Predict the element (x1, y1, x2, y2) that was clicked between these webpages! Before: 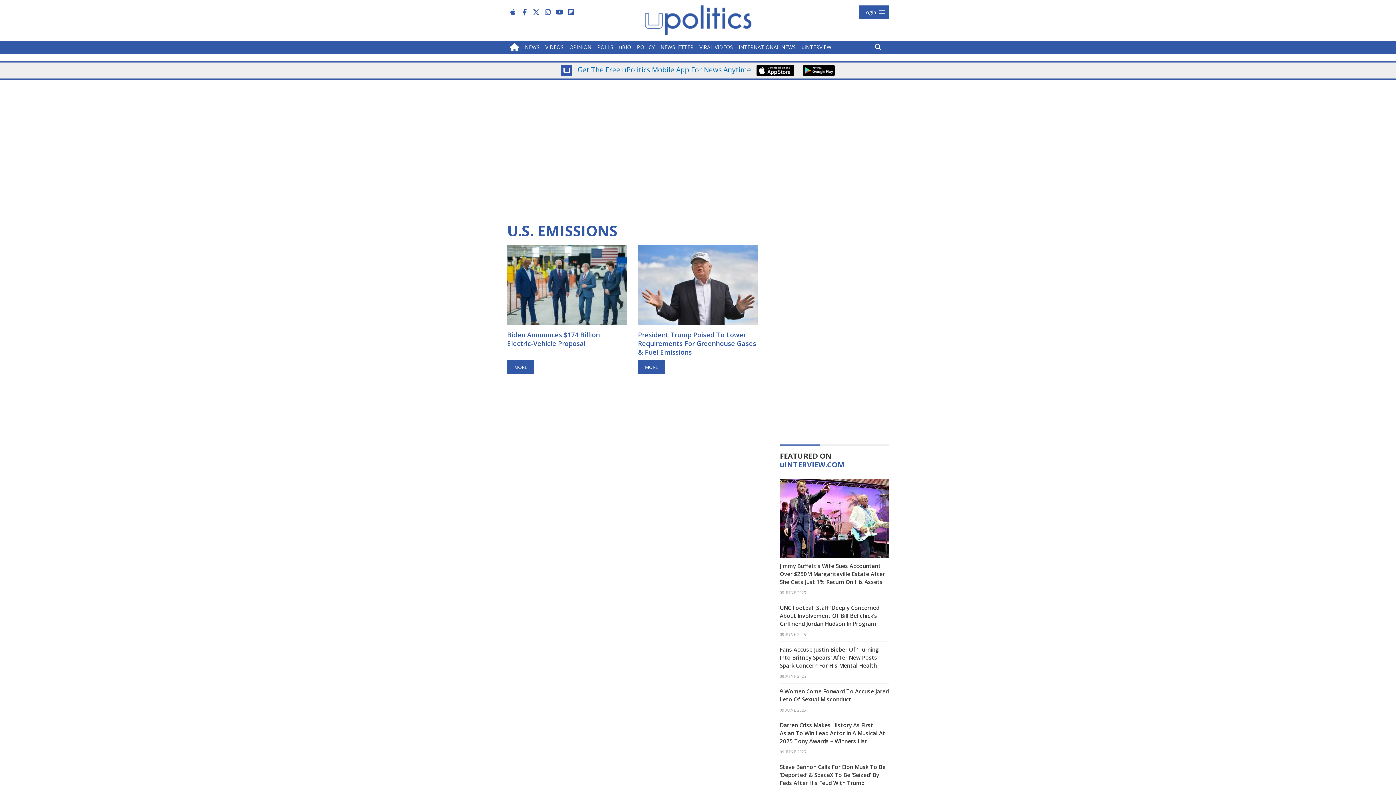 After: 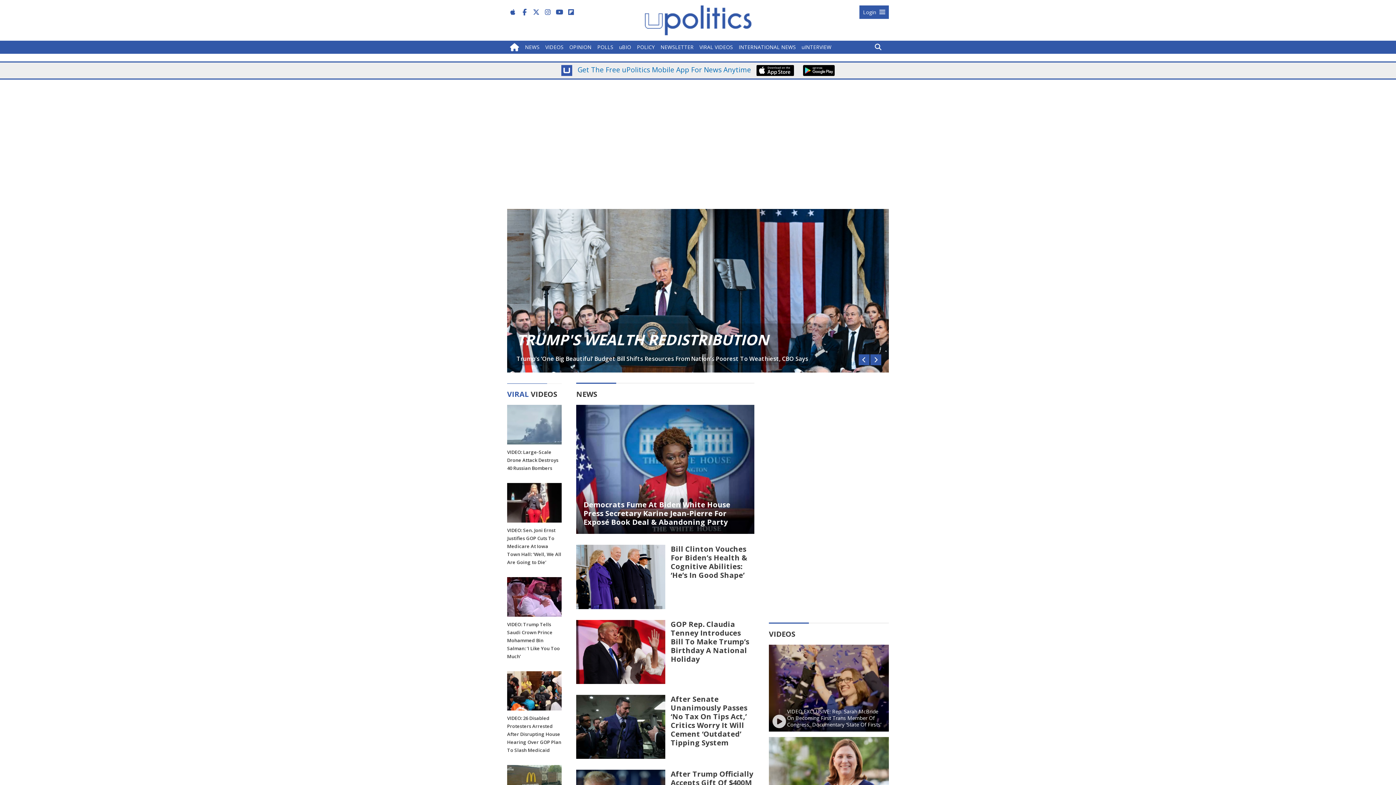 Action: bbox: (644, 15, 751, 23)